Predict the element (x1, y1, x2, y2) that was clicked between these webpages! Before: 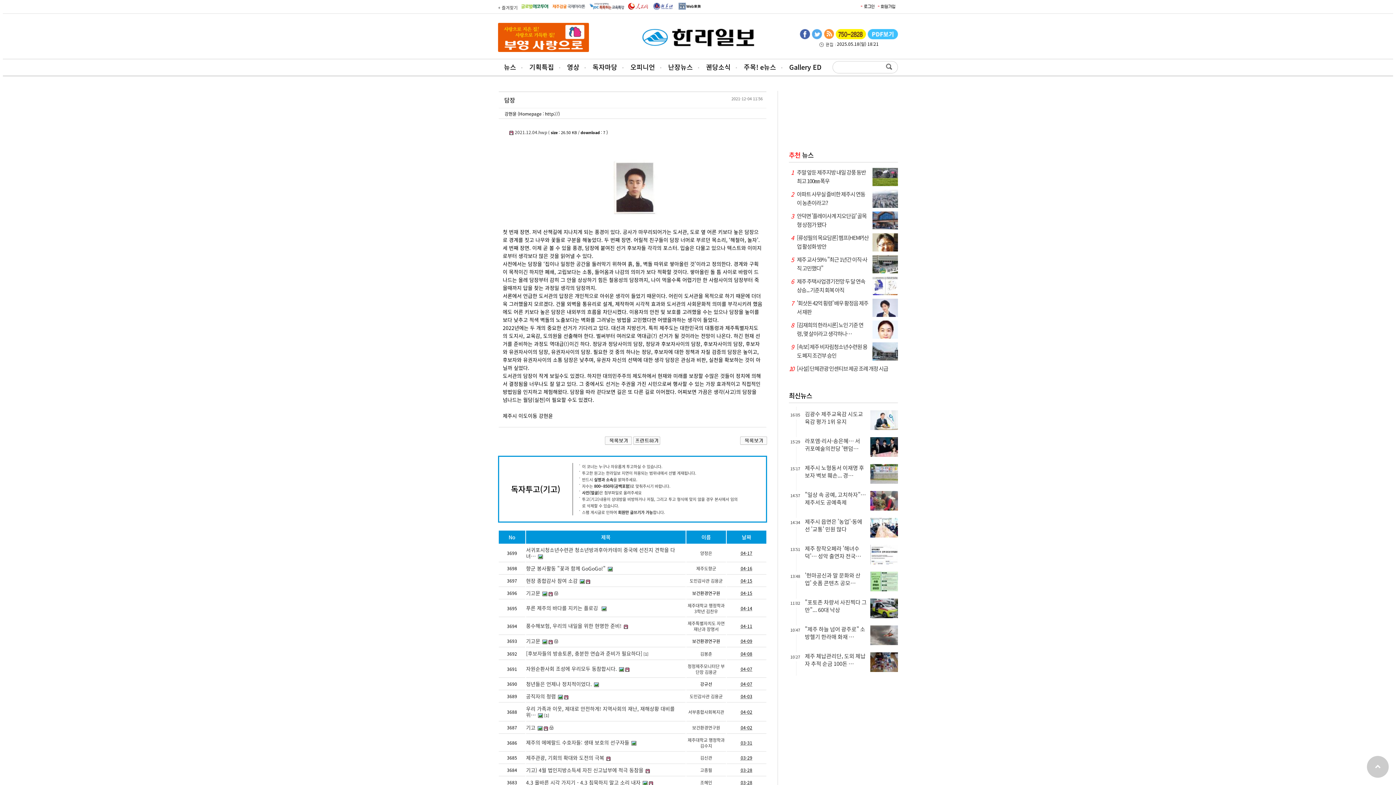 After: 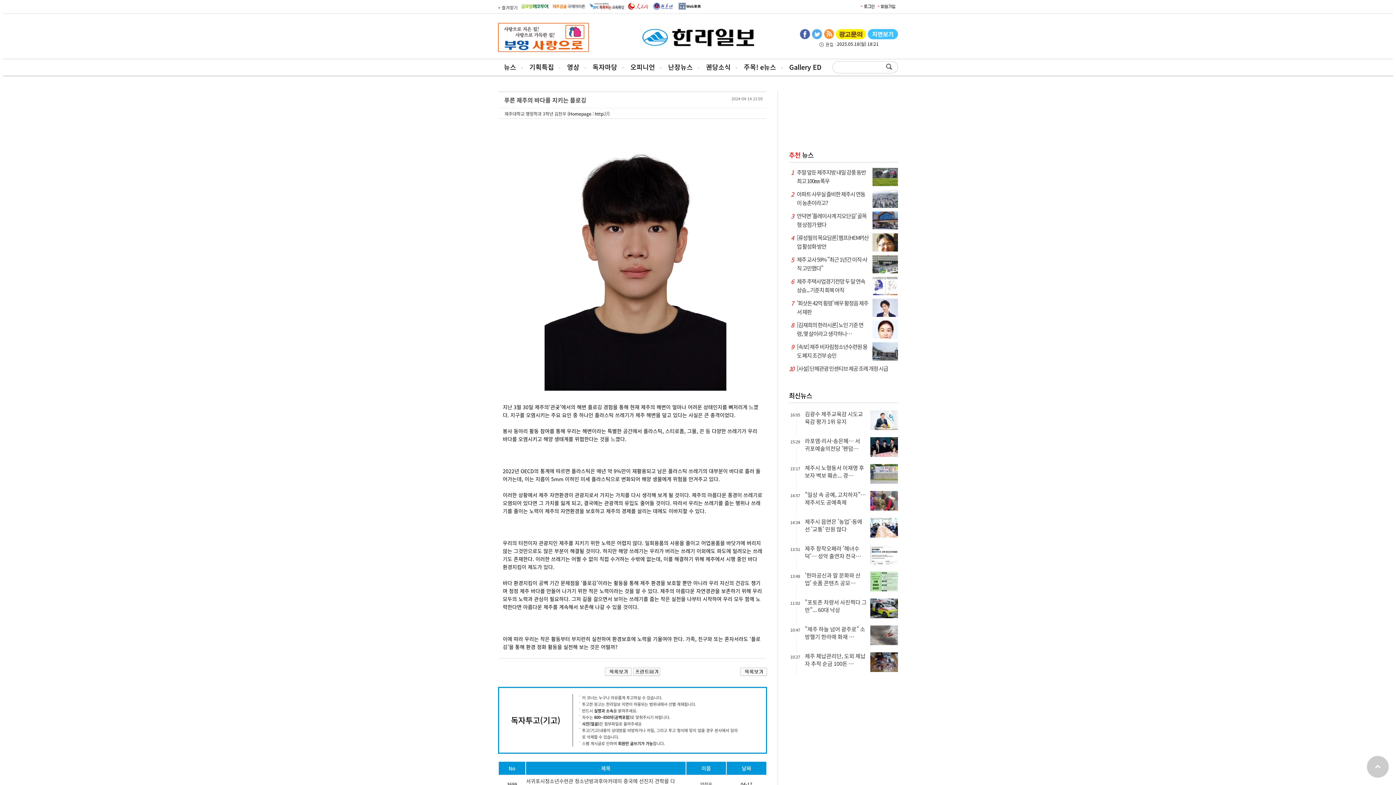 Action: label: 푸른 제주의 바다를 지키는 플로깅  bbox: (526, 604, 599, 612)